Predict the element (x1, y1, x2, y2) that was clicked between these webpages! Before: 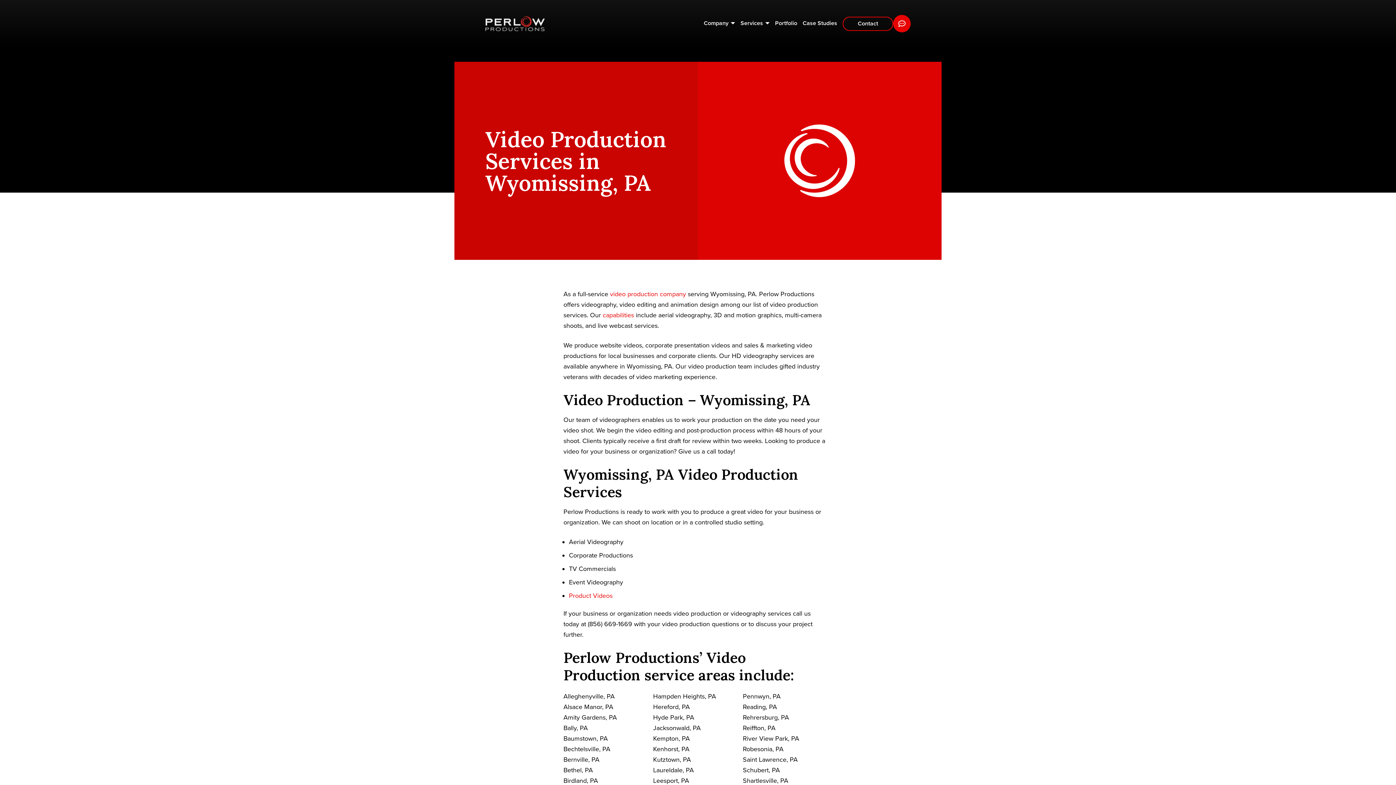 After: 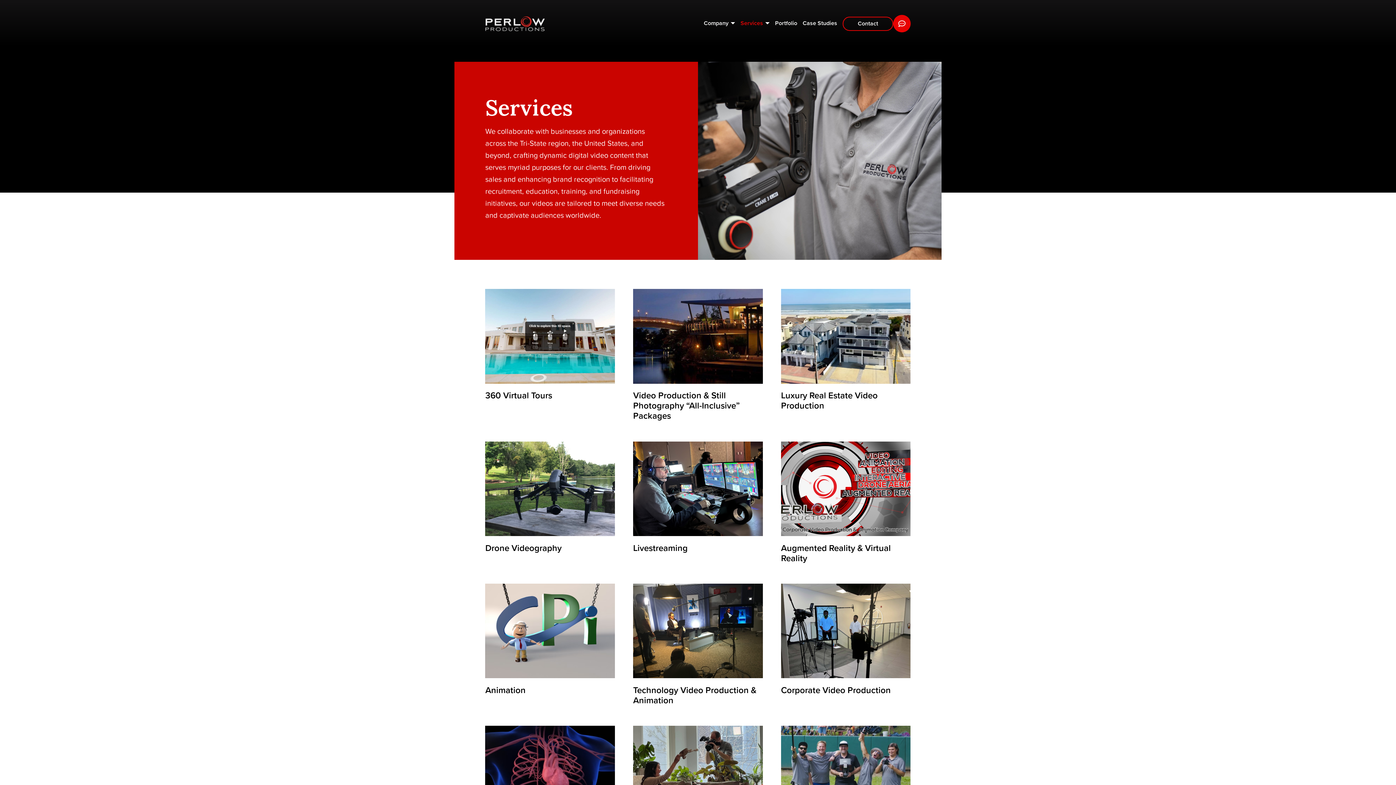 Action: label: Services bbox: (740, 9, 769, 38)